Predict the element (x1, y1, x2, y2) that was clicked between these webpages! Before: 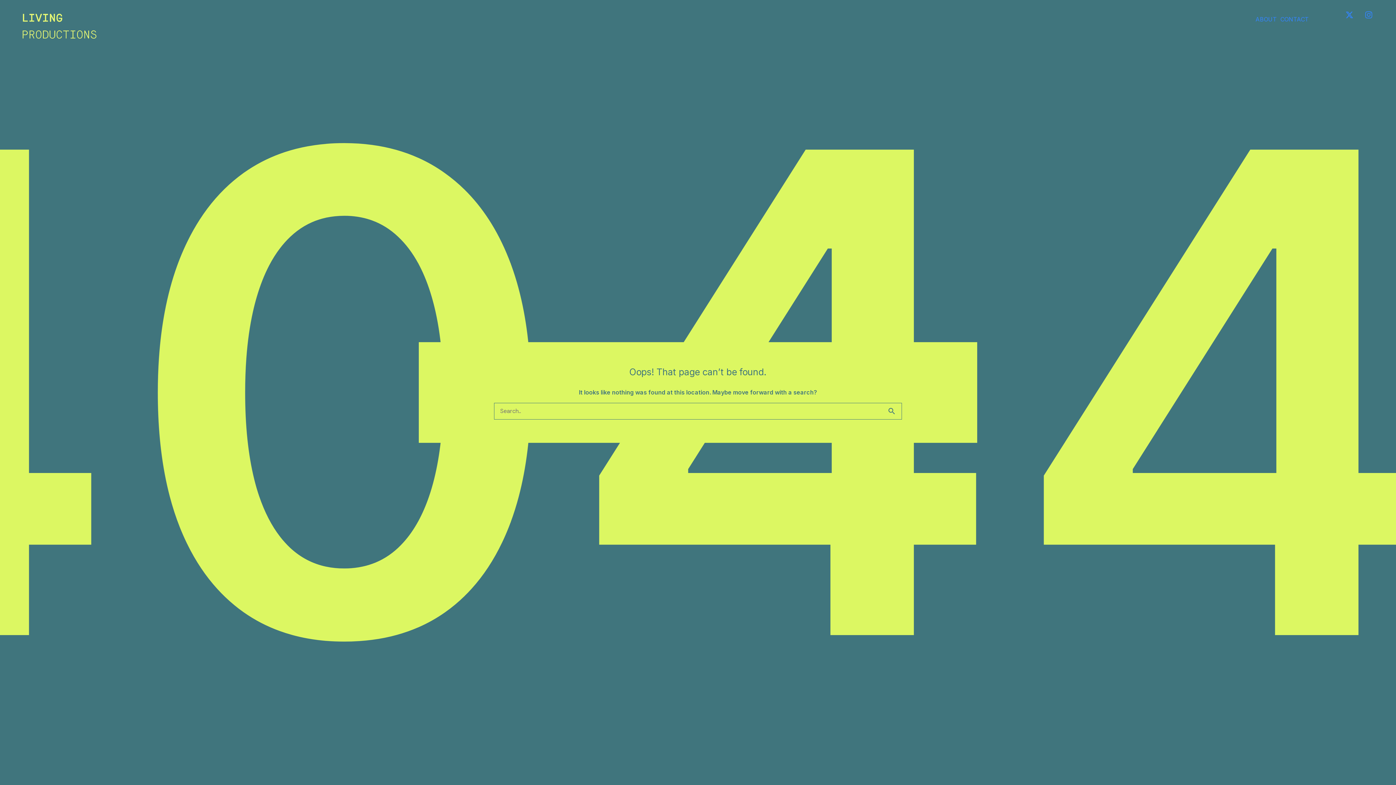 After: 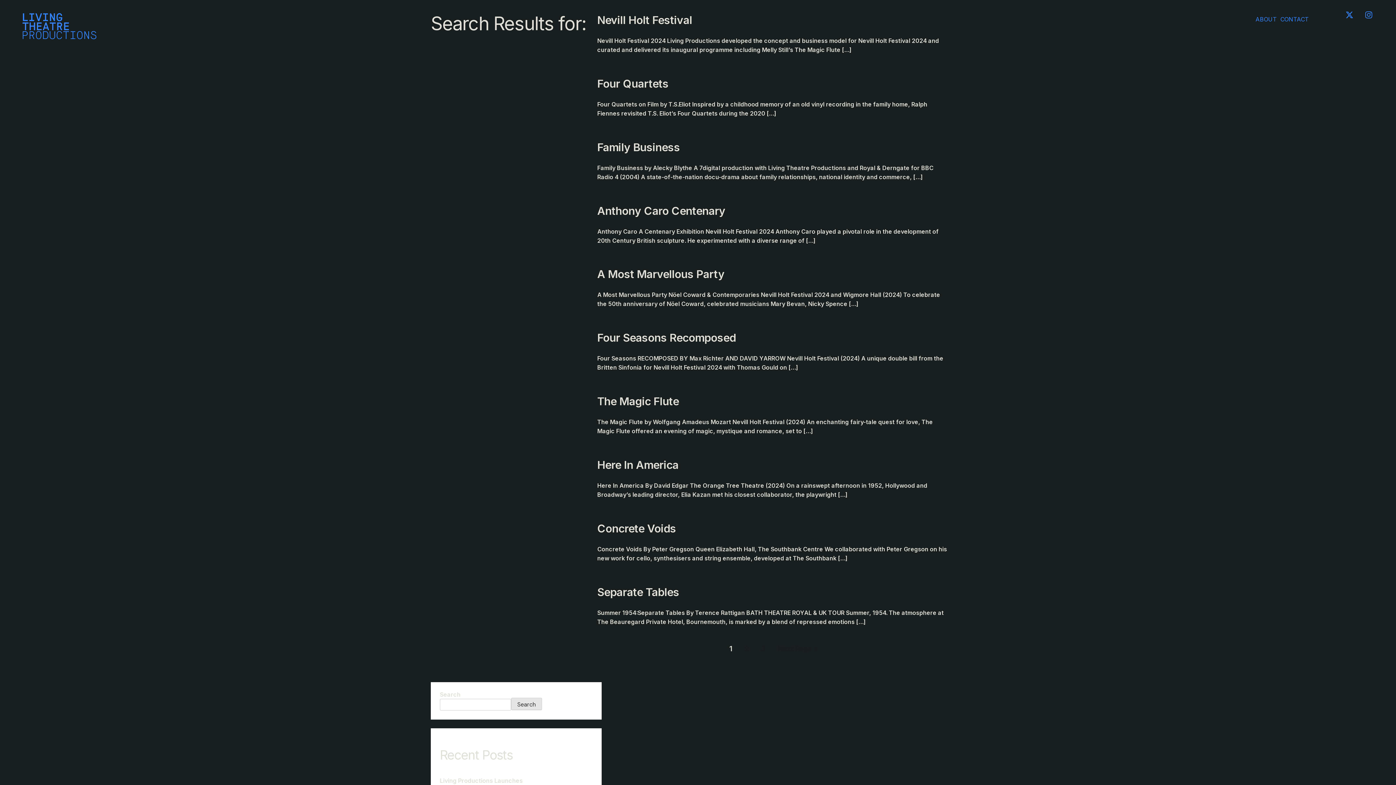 Action: bbox: (887, 407, 902, 415) label: search 